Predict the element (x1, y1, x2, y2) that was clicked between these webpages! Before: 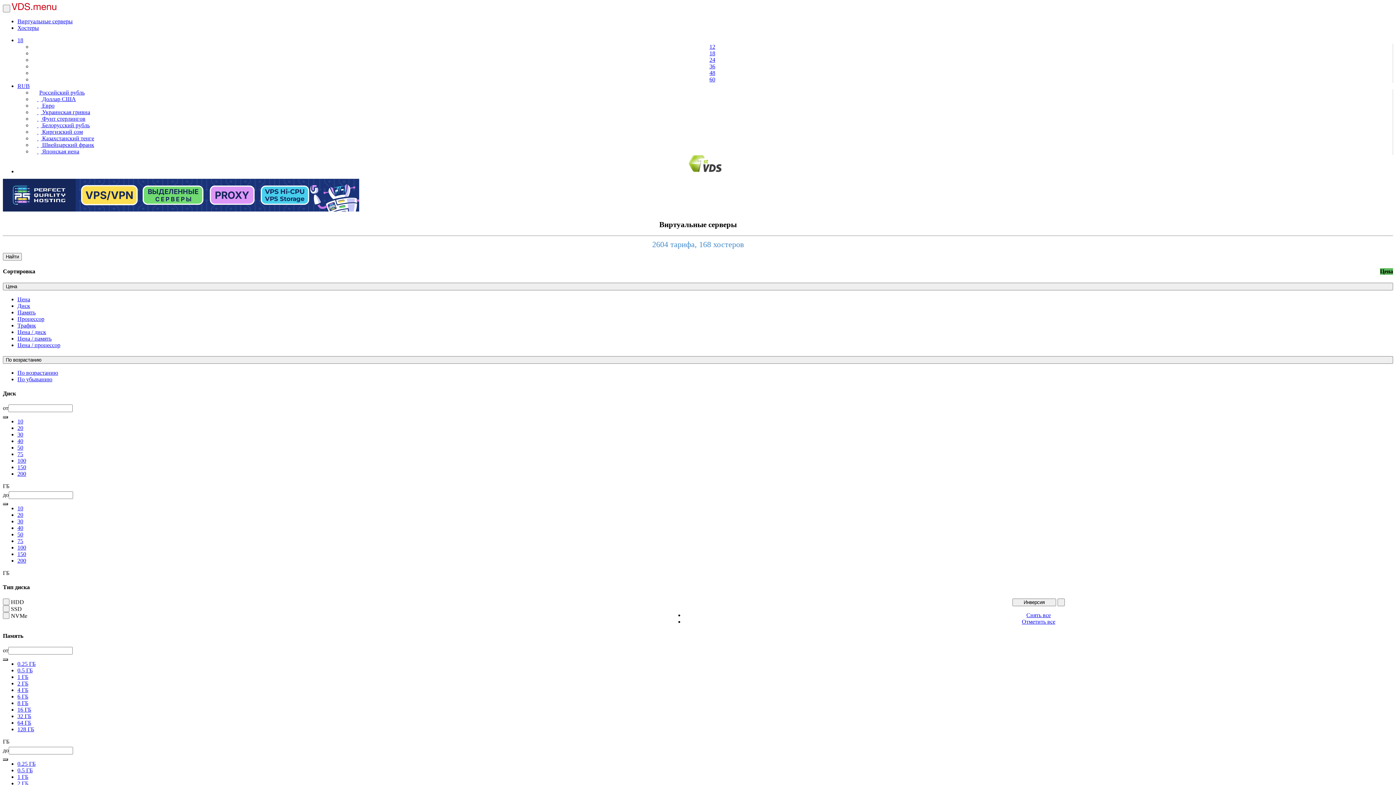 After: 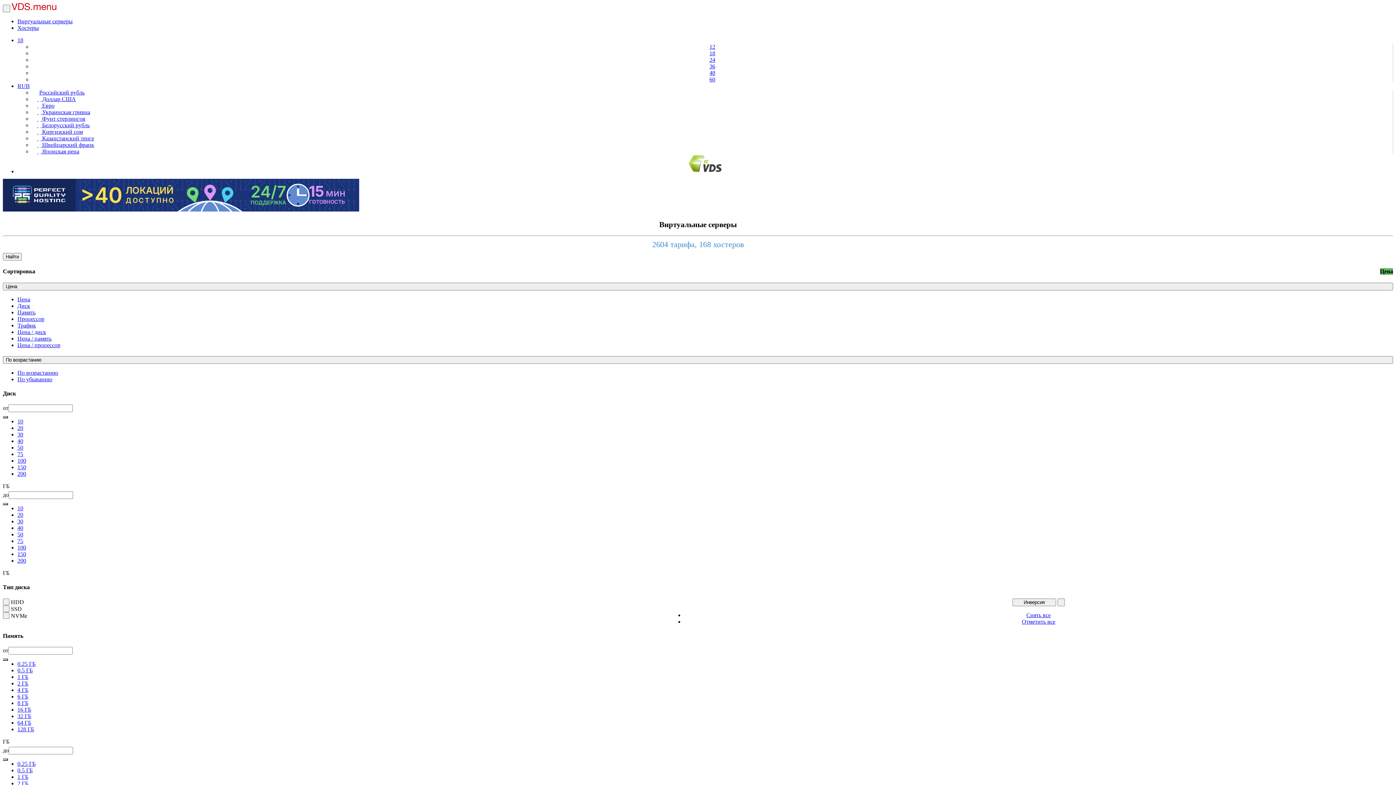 Action: bbox: (17, 425, 23, 431) label: 20